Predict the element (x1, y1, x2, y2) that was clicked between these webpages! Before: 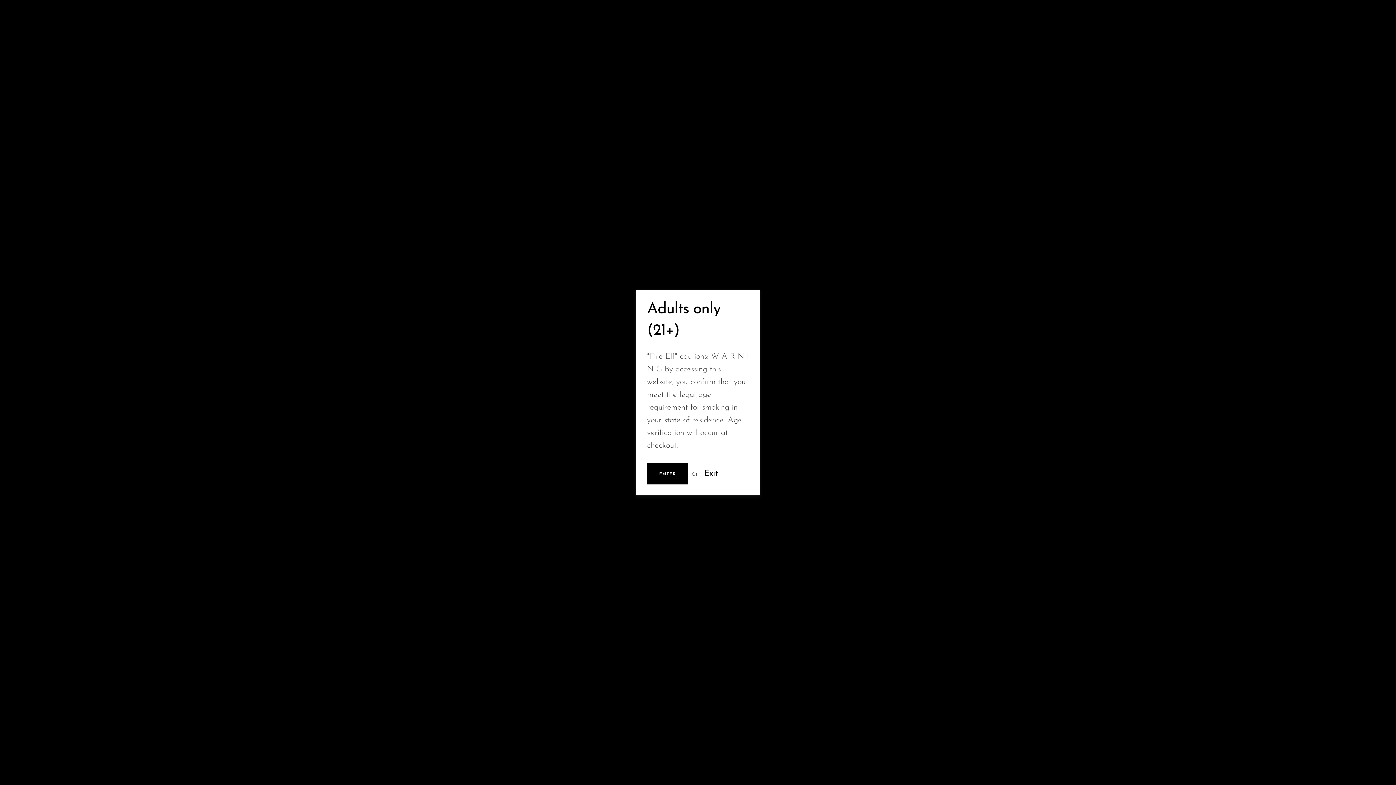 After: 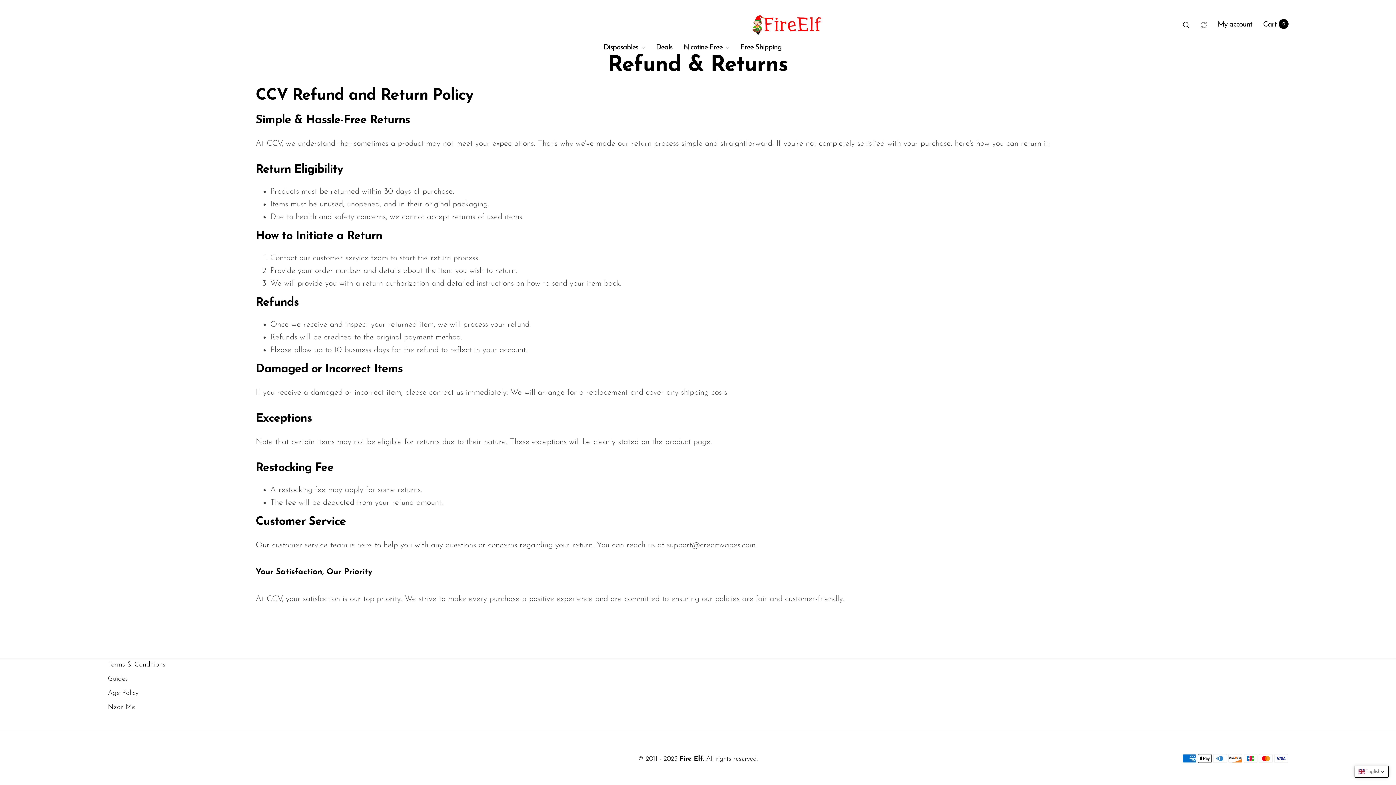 Action: bbox: (702, 467, 720, 480) label: Exit